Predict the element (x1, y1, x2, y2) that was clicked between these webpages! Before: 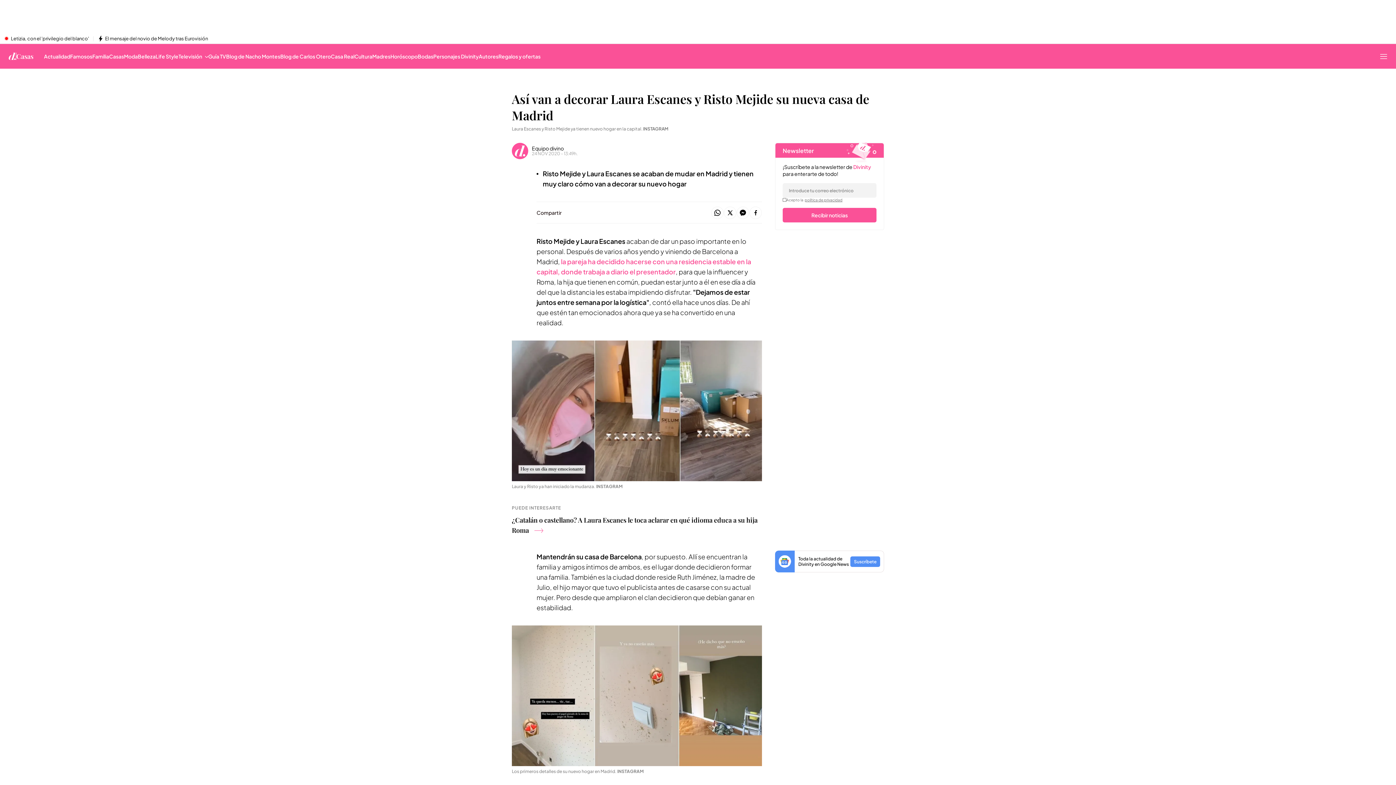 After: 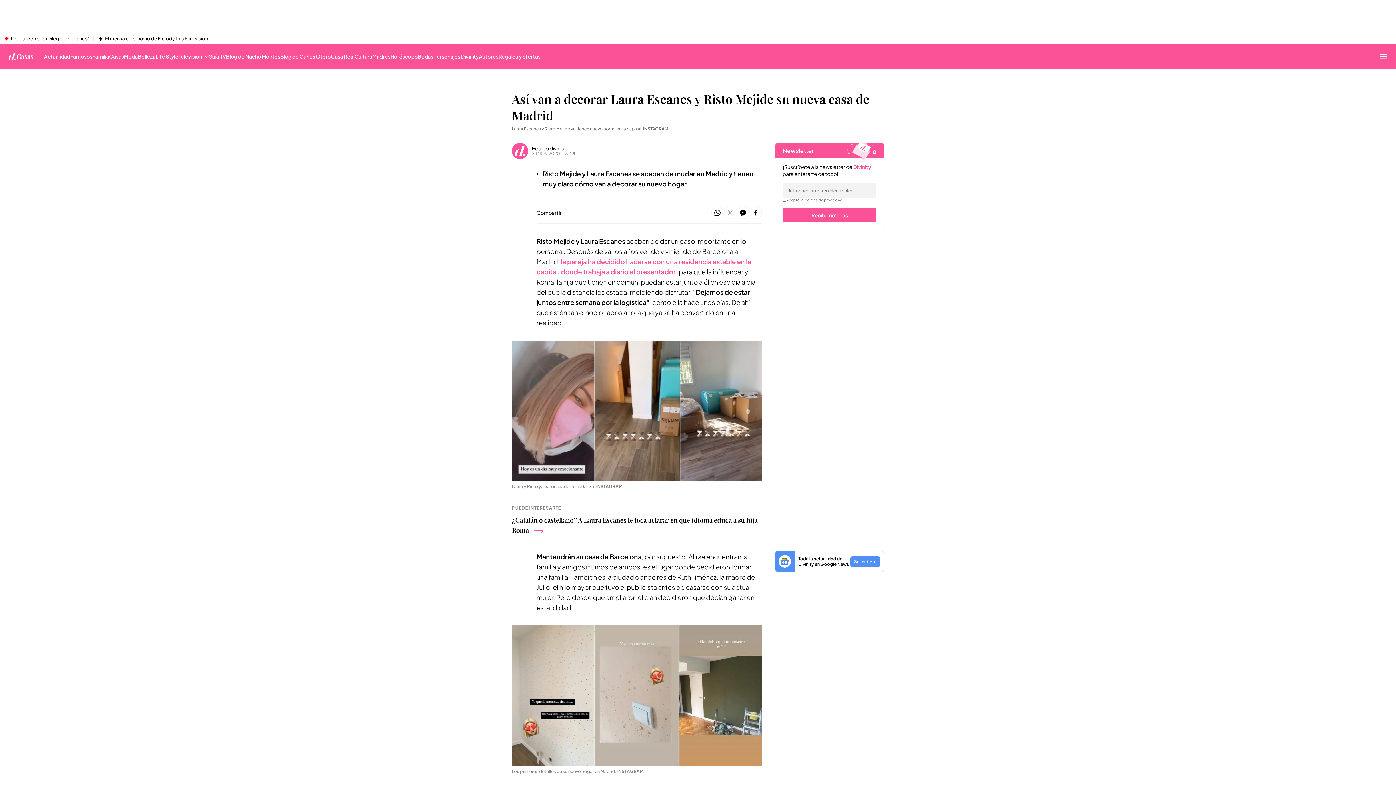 Action: bbox: (724, 206, 736, 219)